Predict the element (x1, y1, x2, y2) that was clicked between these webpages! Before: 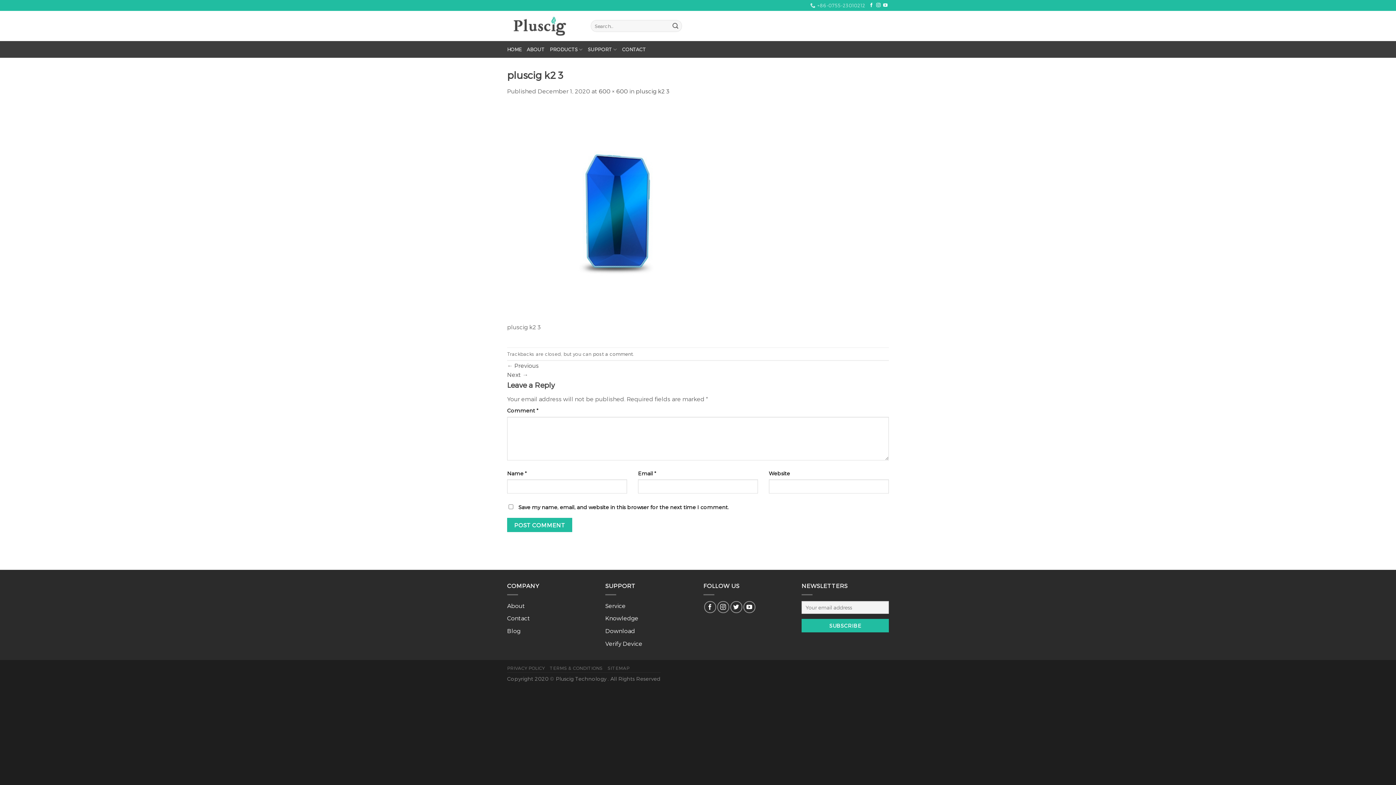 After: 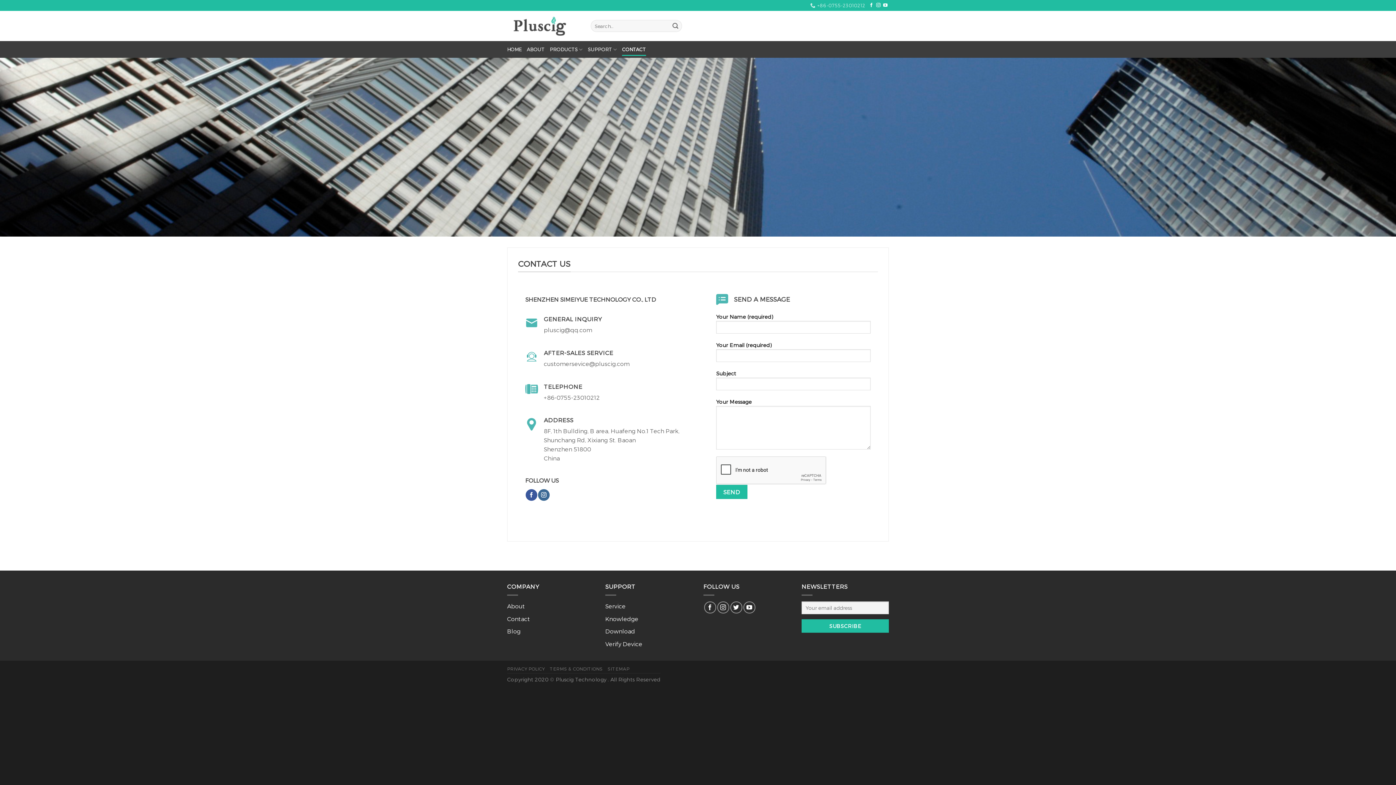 Action: label: CONTACT bbox: (622, 42, 646, 56)